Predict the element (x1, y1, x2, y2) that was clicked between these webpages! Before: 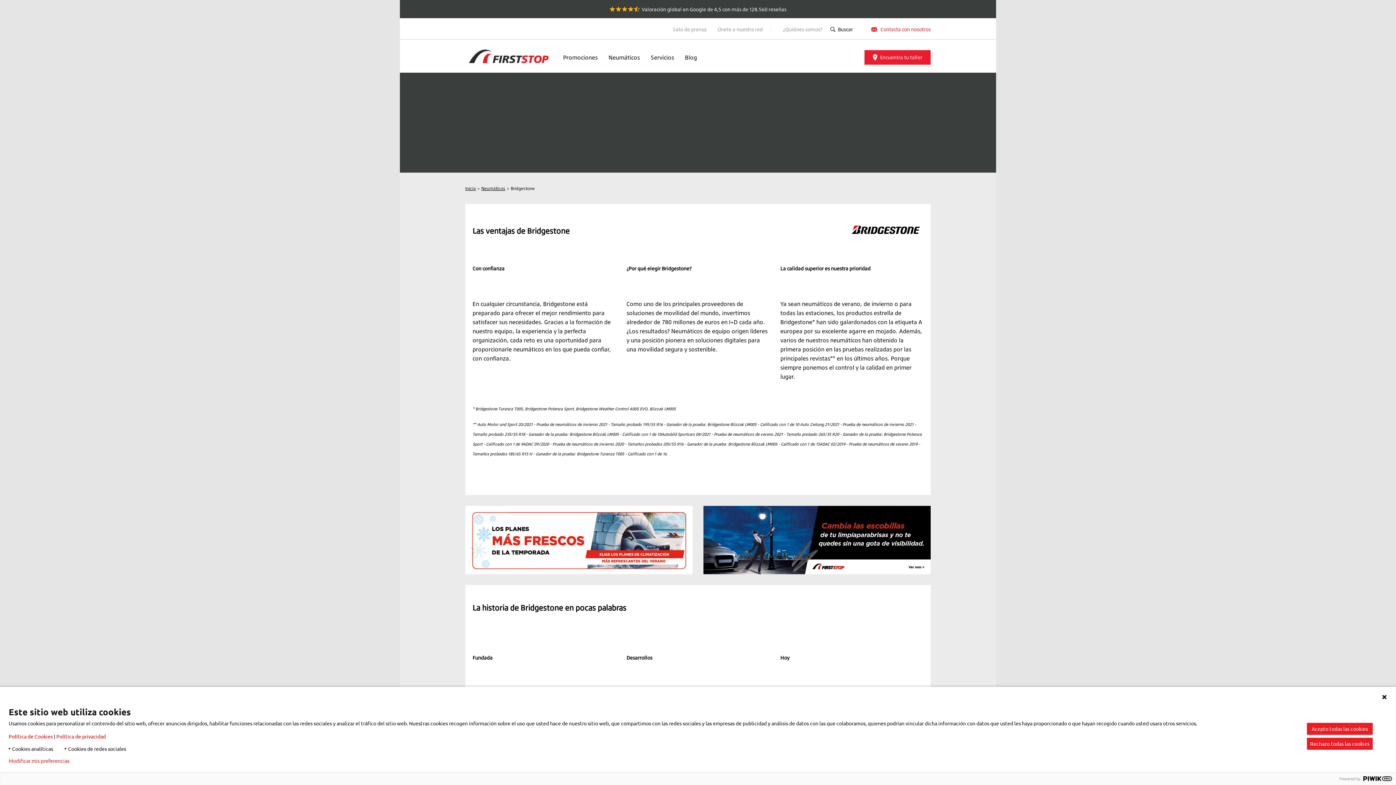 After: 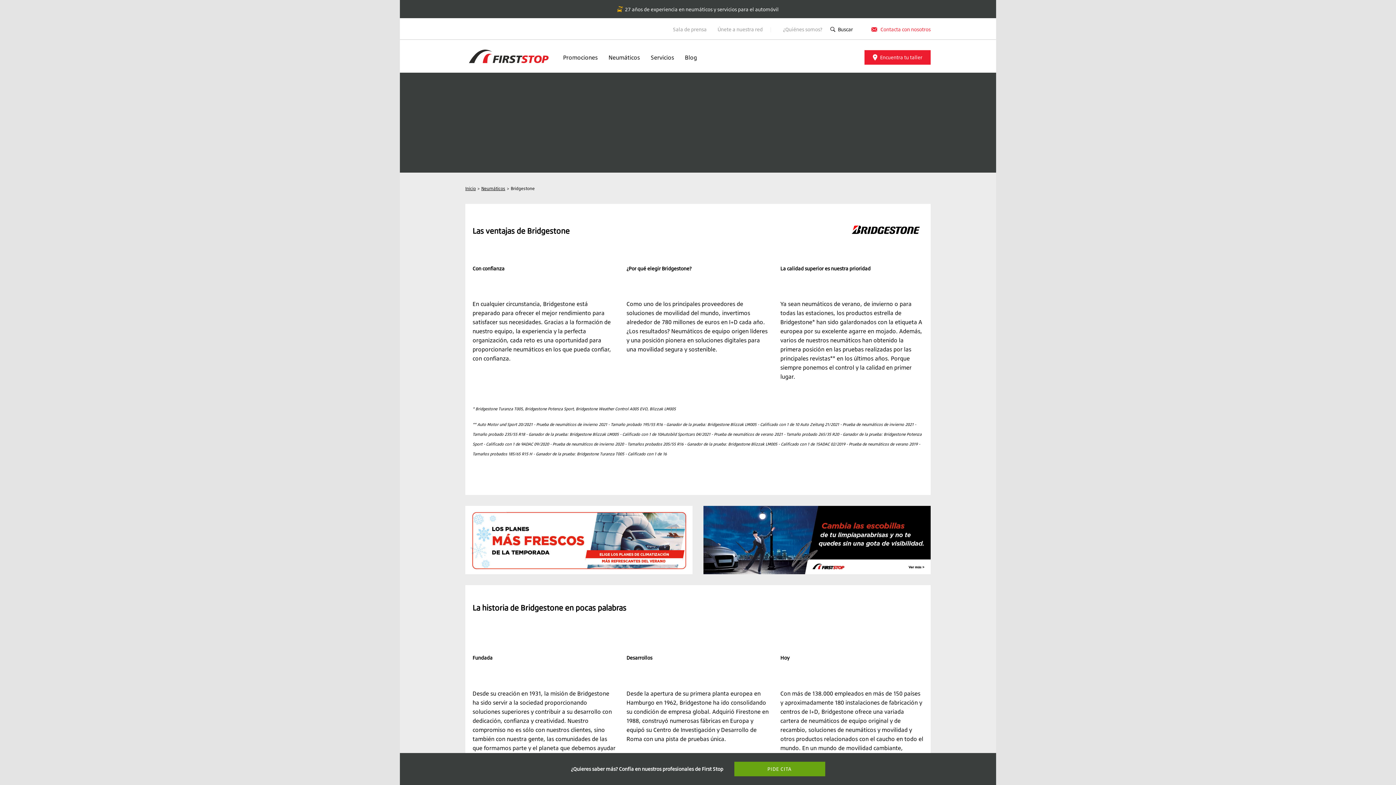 Action: label: Acepto todas las cookies bbox: (1307, 723, 1373, 735)